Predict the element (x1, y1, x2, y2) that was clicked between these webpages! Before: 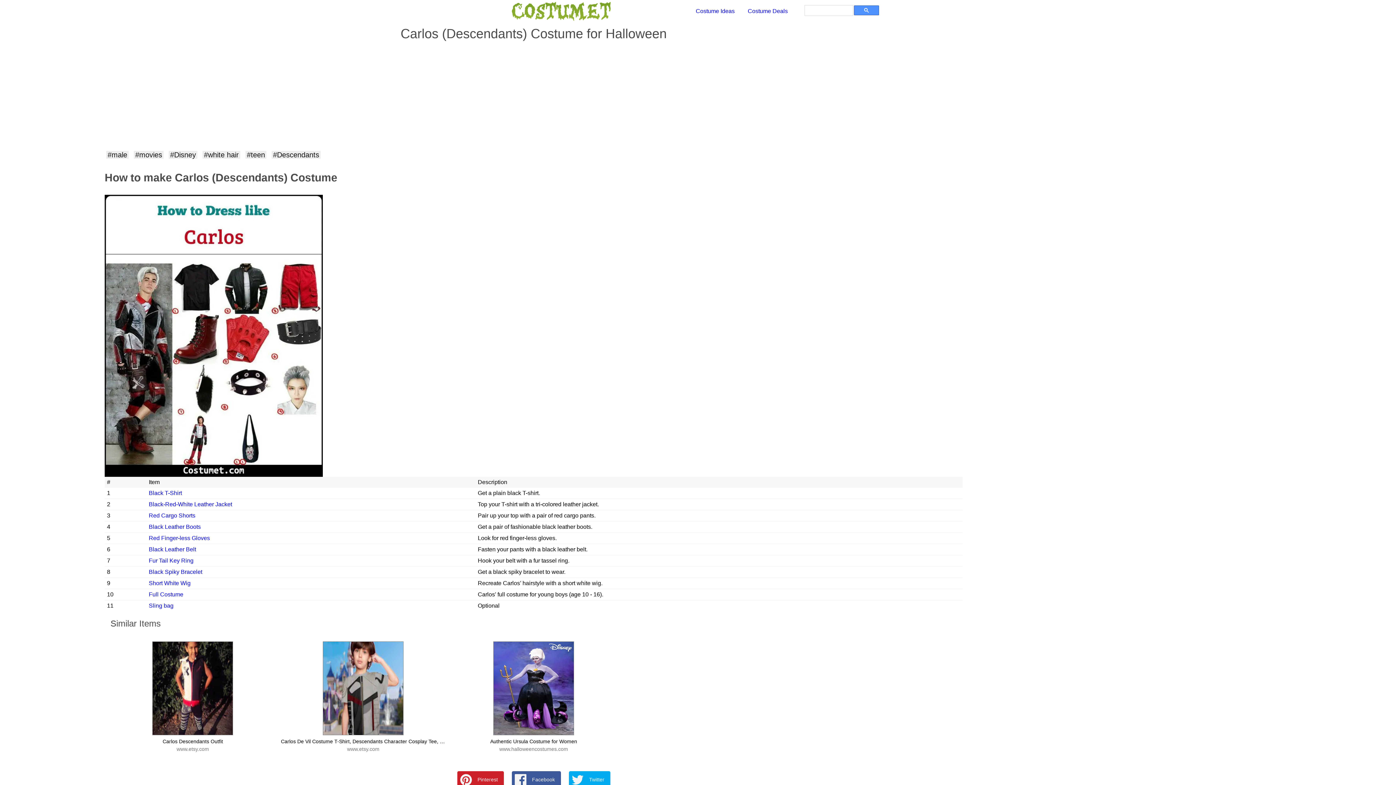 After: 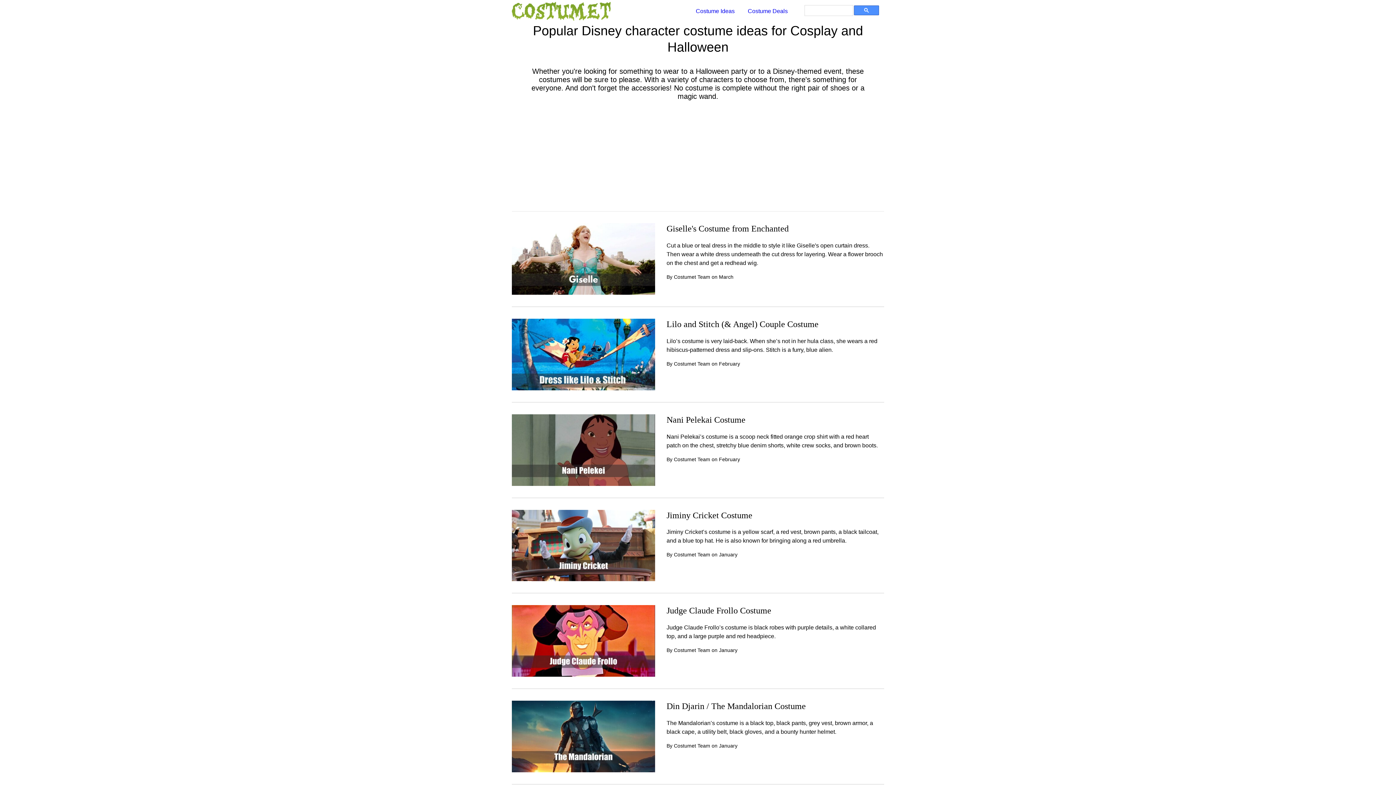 Action: bbox: (168, 150, 197, 158) label: #Disney